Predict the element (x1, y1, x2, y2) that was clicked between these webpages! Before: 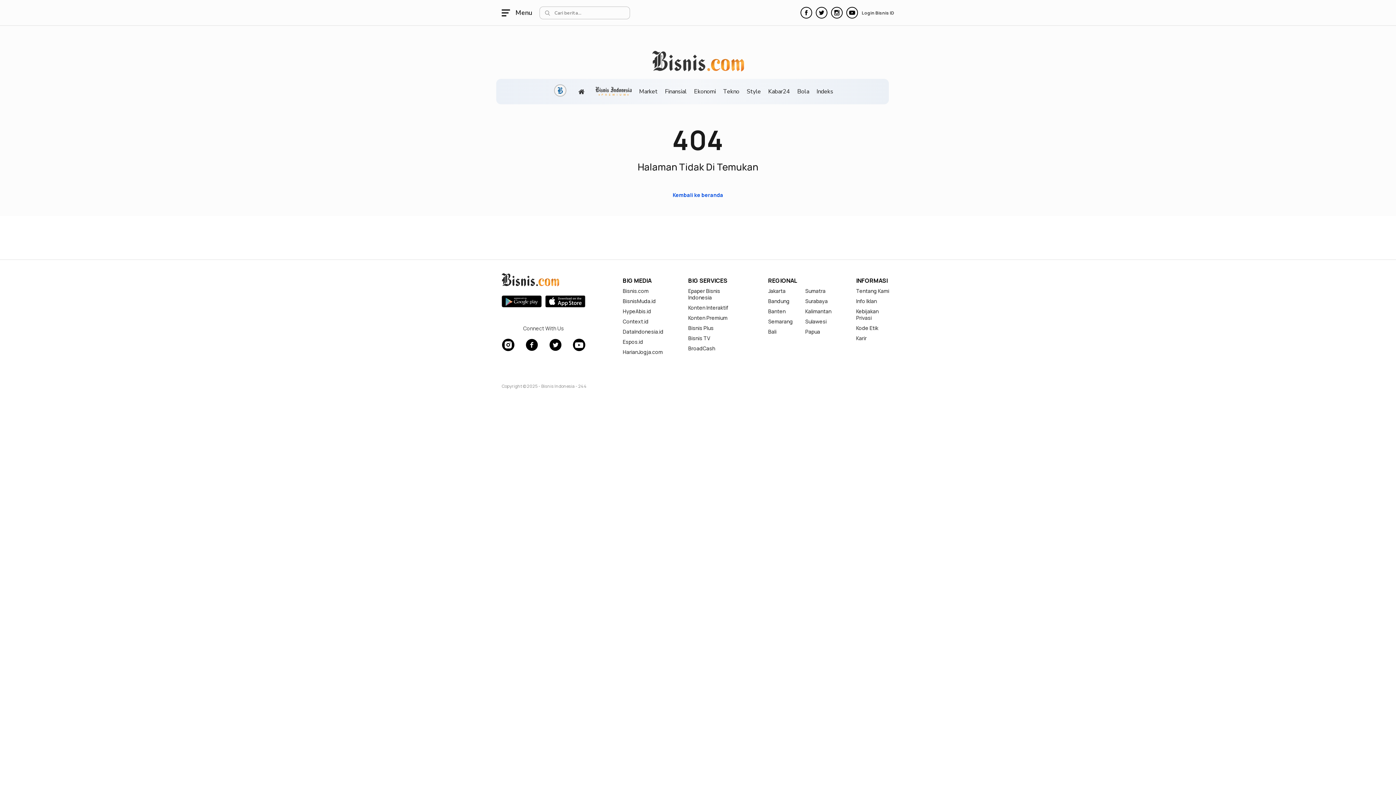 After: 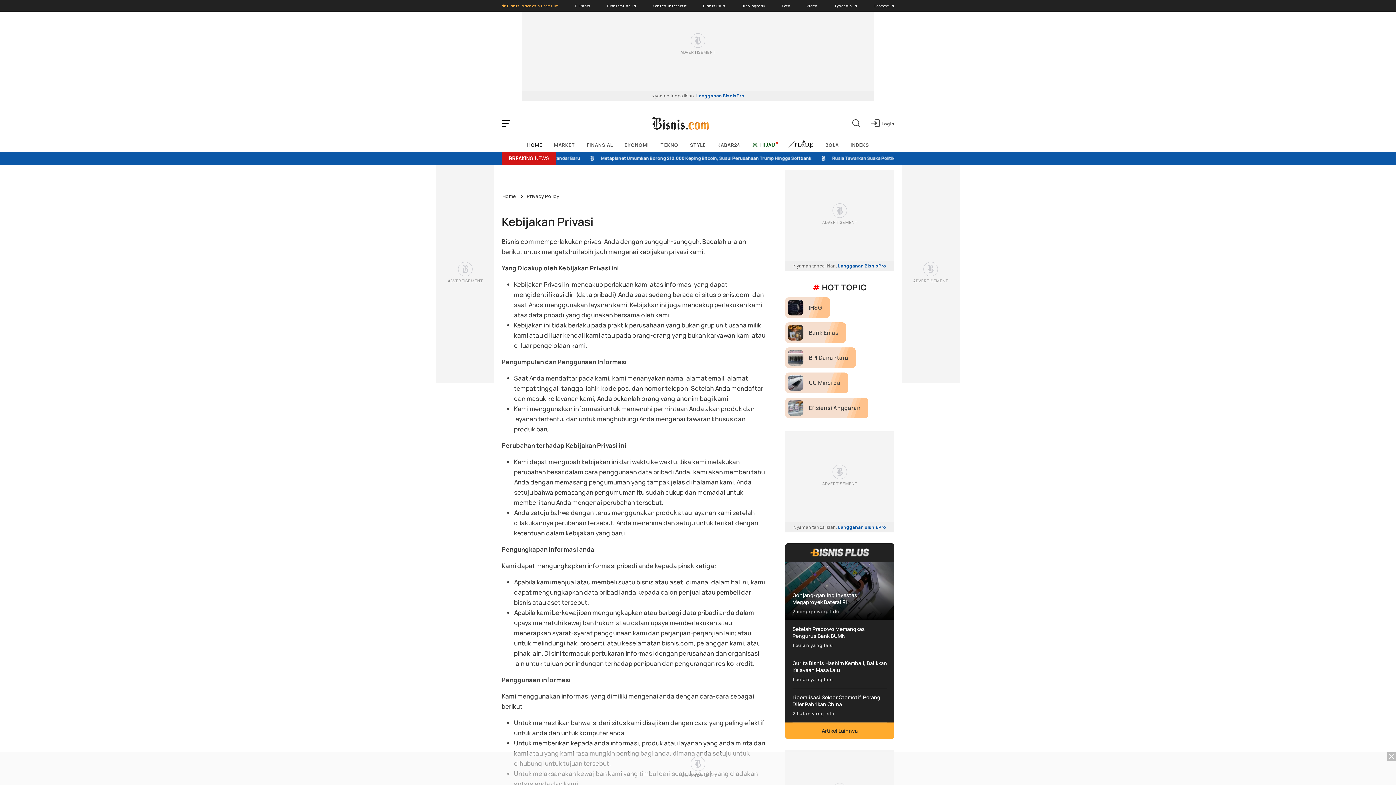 Action: bbox: (856, 308, 894, 321) label: Kebijakan Privasi